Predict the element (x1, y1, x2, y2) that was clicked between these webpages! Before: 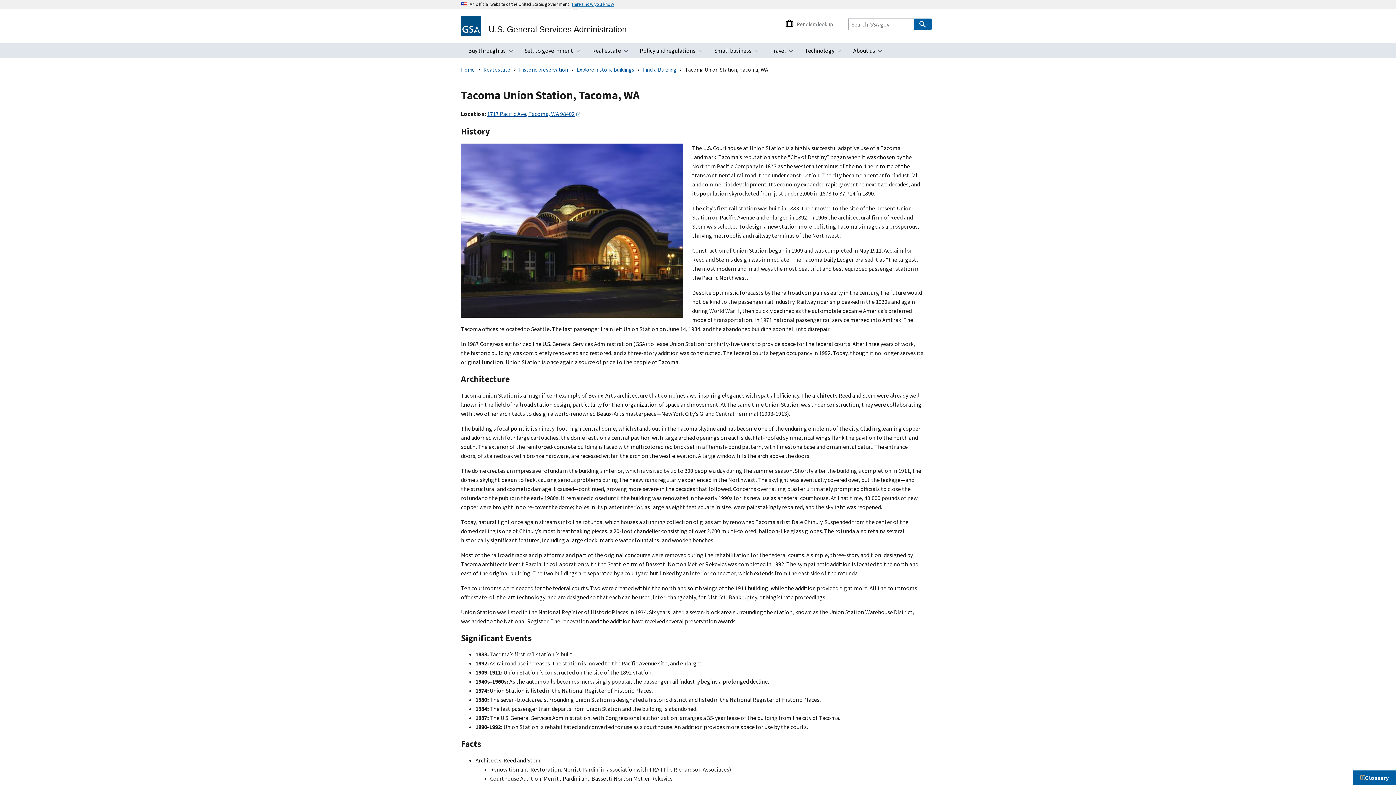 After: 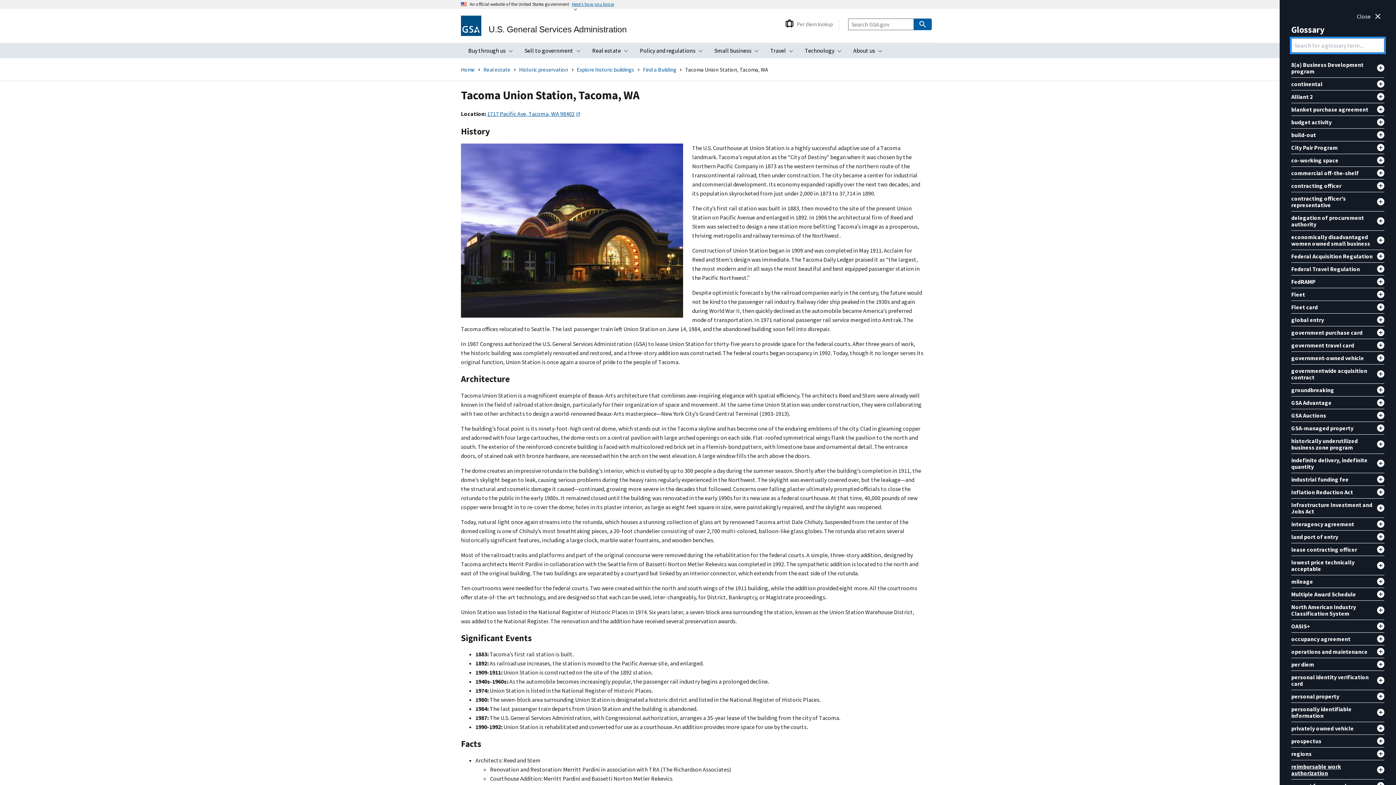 Action: label: Glossary bbox: (1353, 770, 1396, 785)